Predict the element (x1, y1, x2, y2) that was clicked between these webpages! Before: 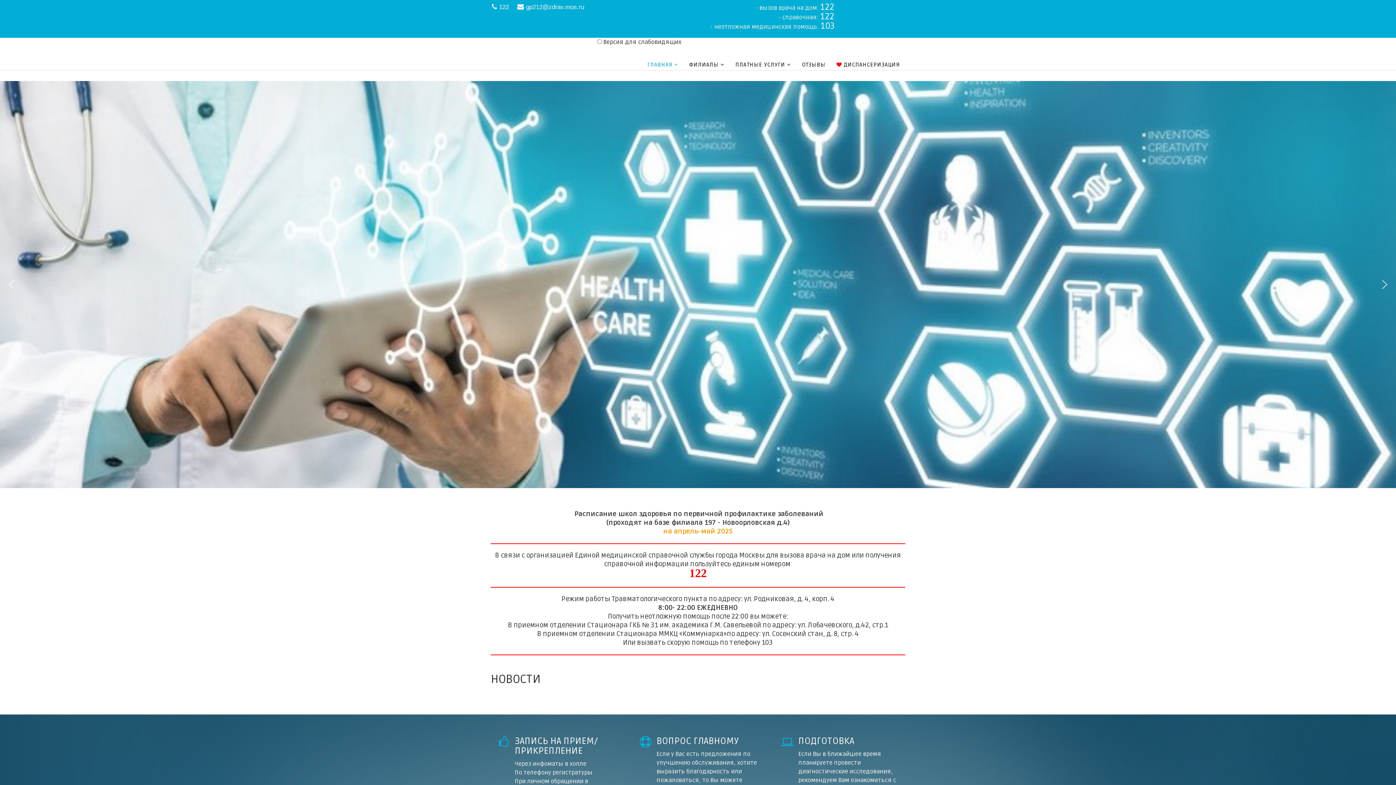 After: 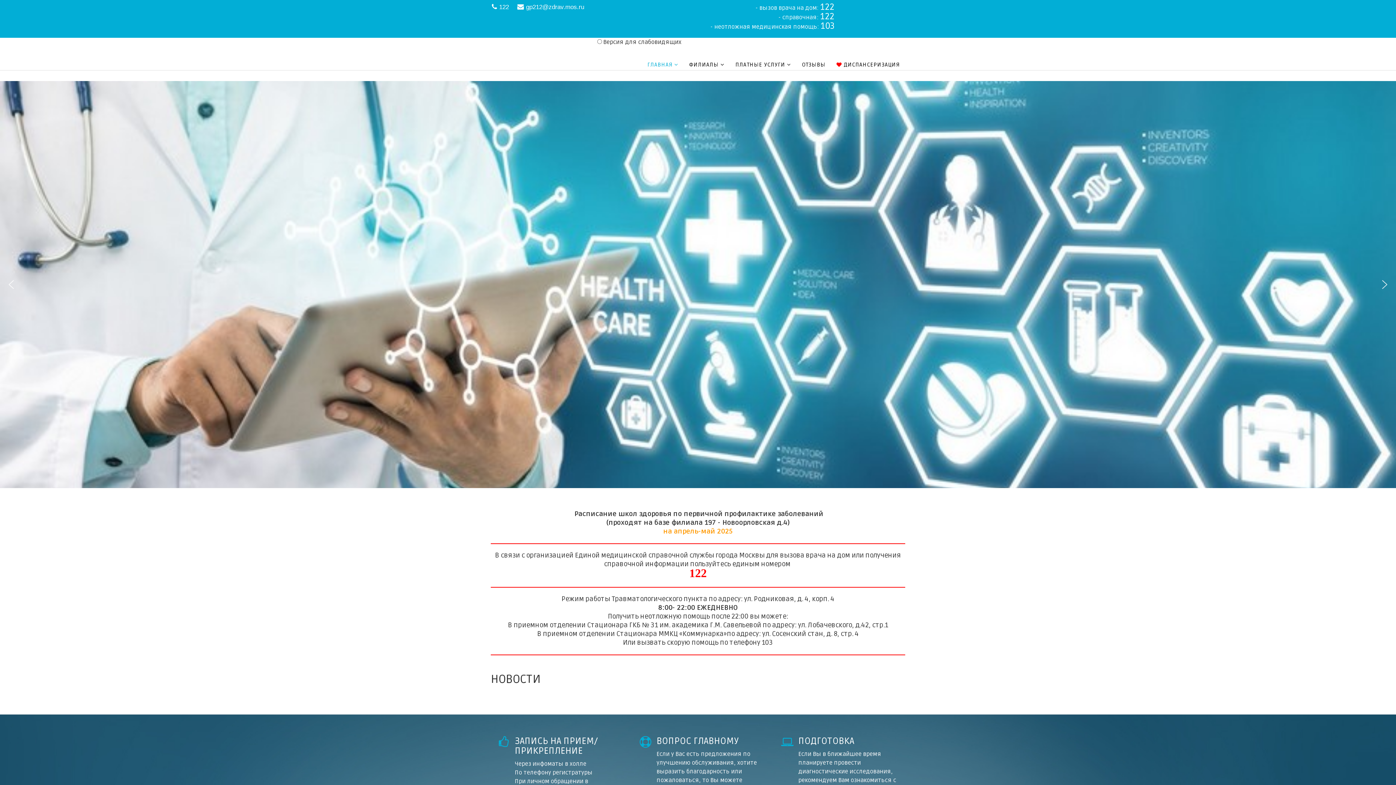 Action: bbox: (526, 3, 584, 10) label: gp212@zdrav.mos.ru